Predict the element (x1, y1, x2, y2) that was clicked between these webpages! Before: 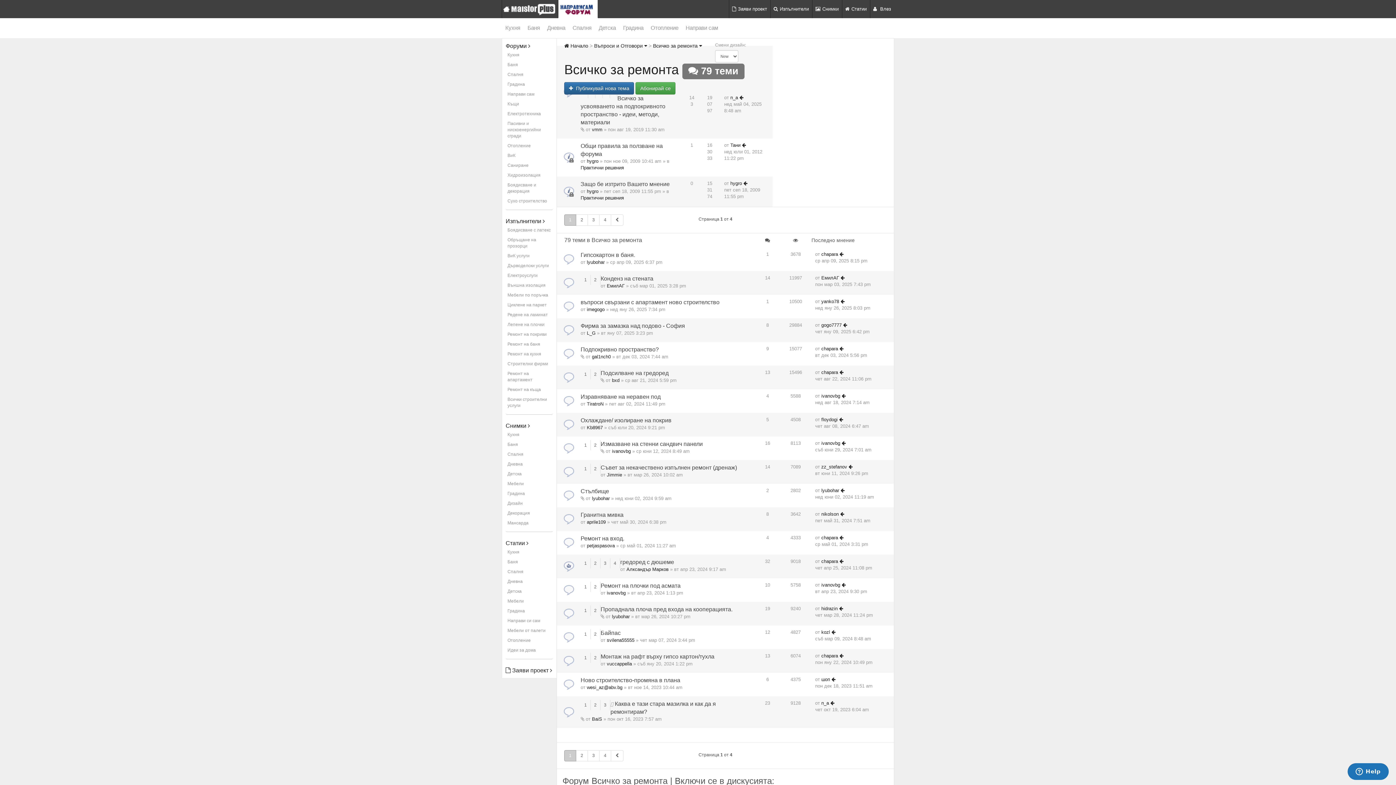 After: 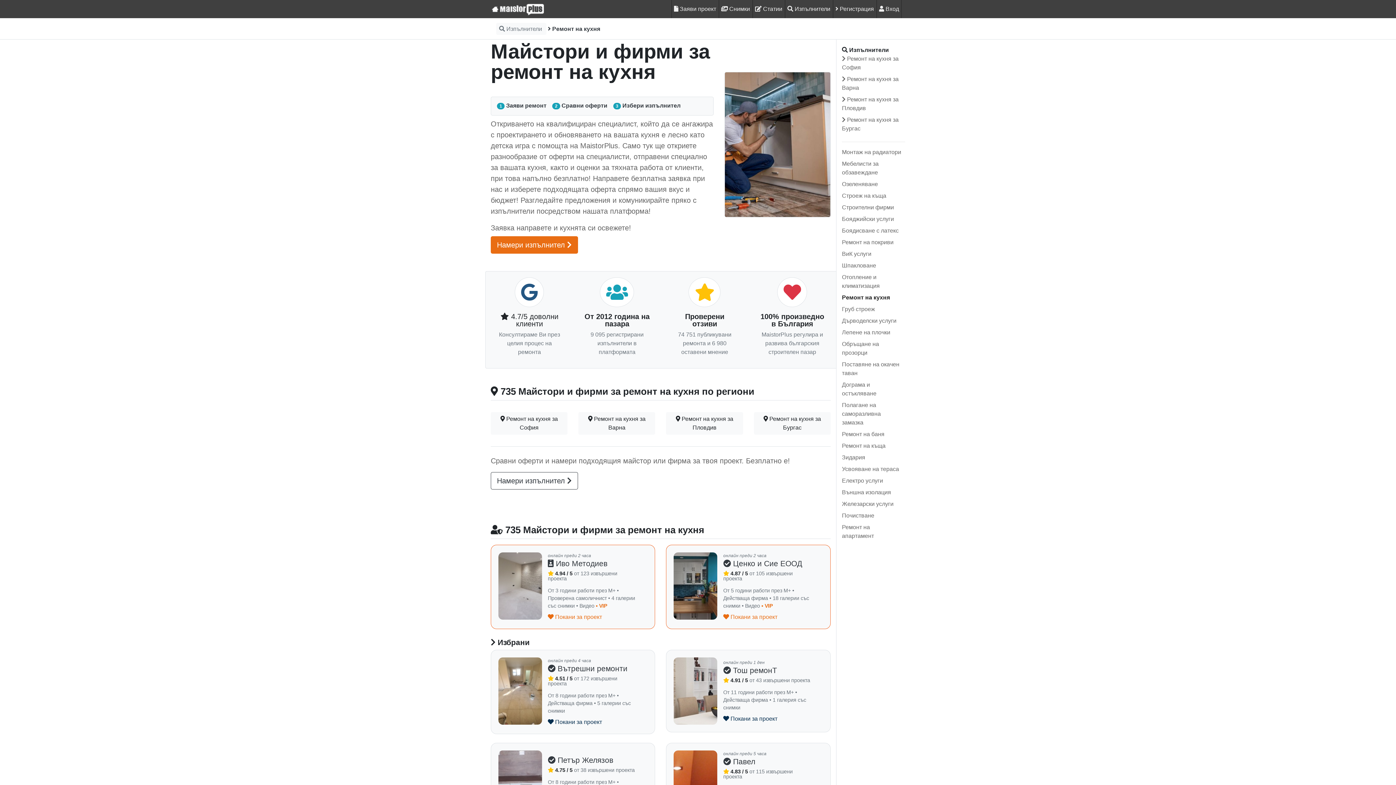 Action: bbox: (505, 349, 553, 359) label: Ремонт на кухня